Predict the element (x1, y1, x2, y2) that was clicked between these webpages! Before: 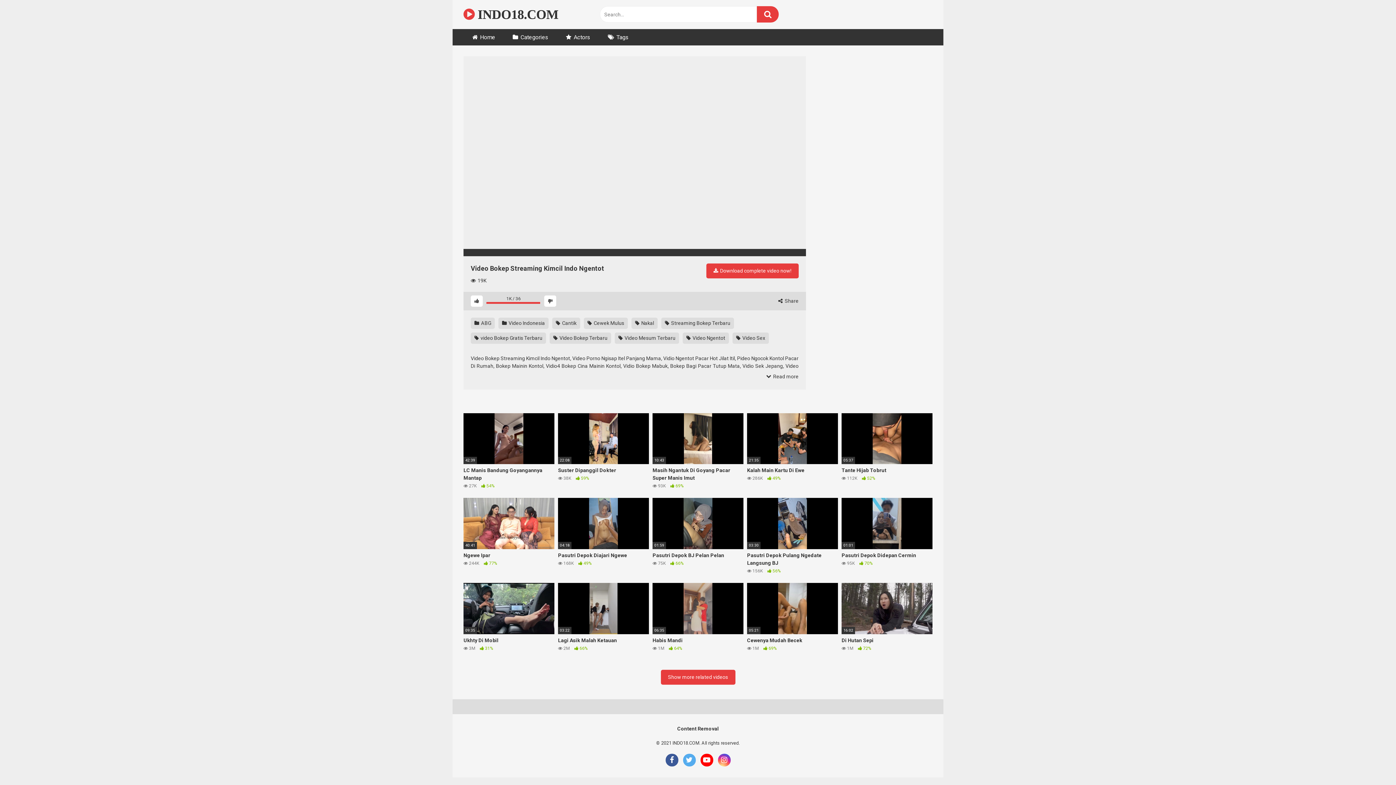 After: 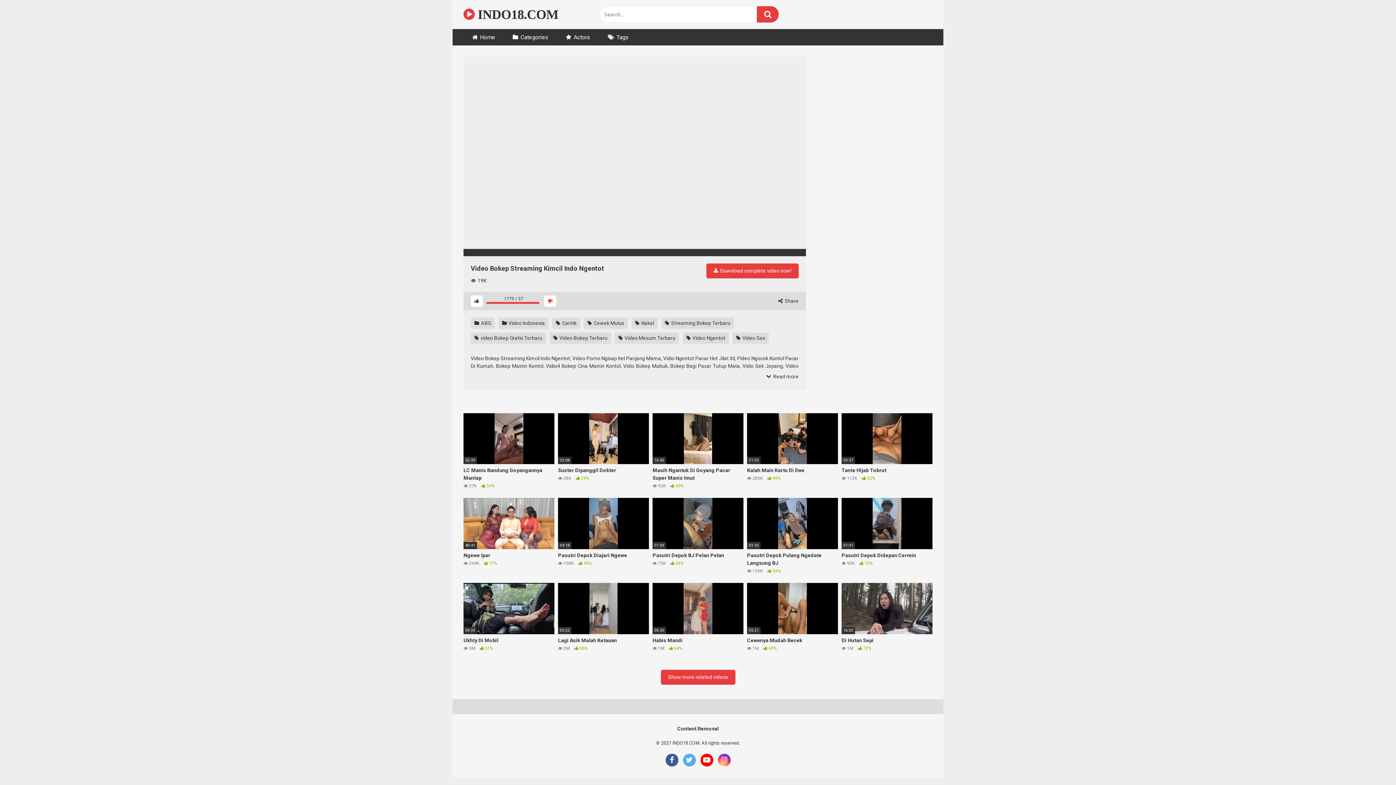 Action: bbox: (544, 295, 556, 306)